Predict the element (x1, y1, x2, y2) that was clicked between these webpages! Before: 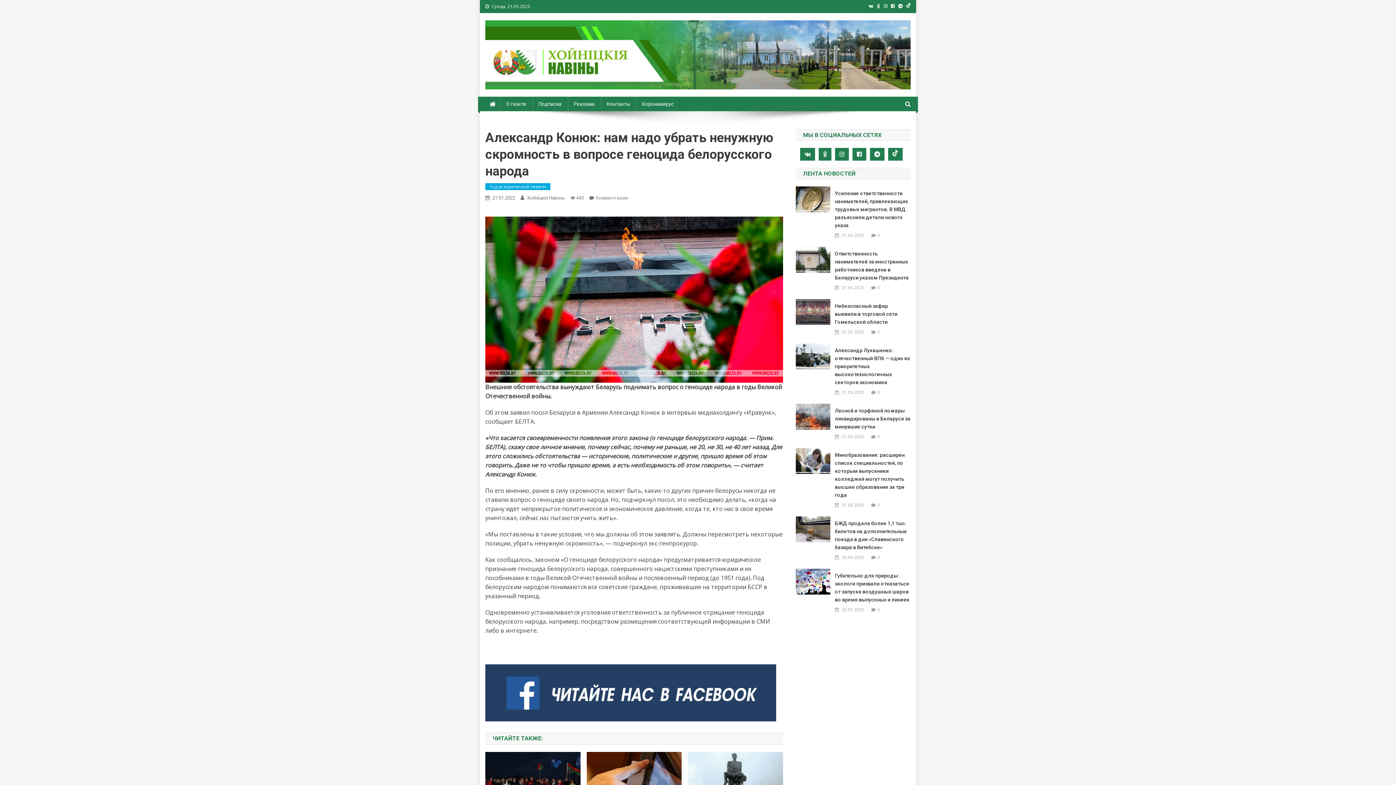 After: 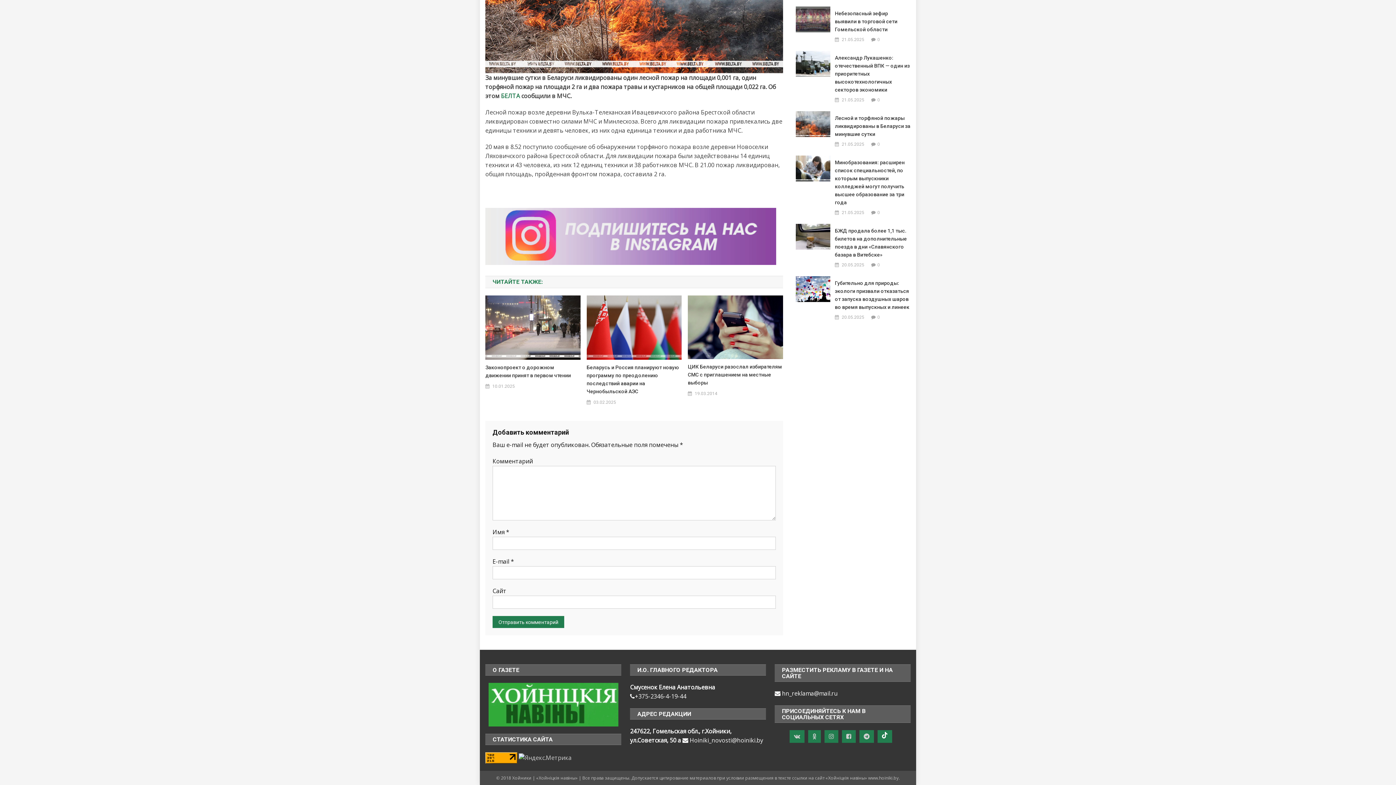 Action: bbox: (877, 433, 880, 440) label: 0